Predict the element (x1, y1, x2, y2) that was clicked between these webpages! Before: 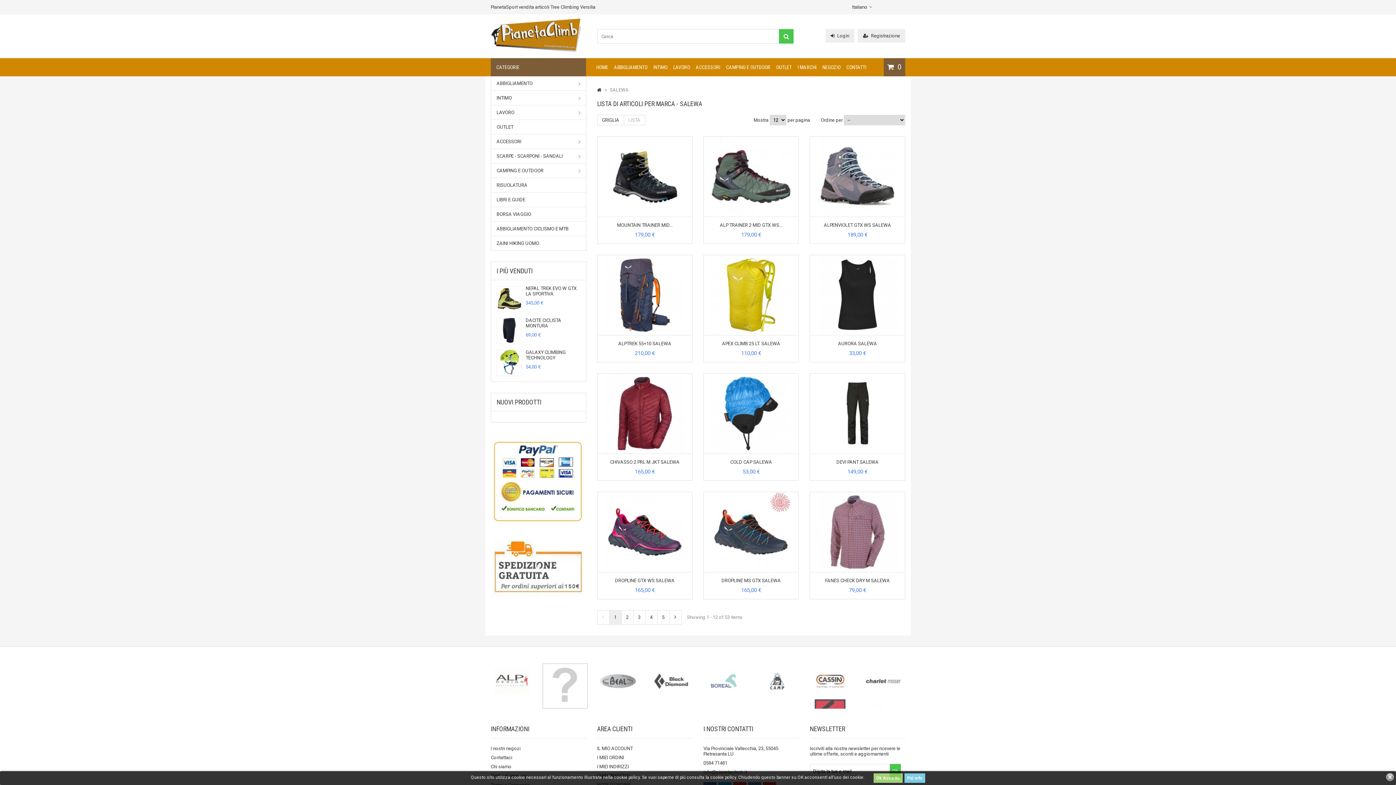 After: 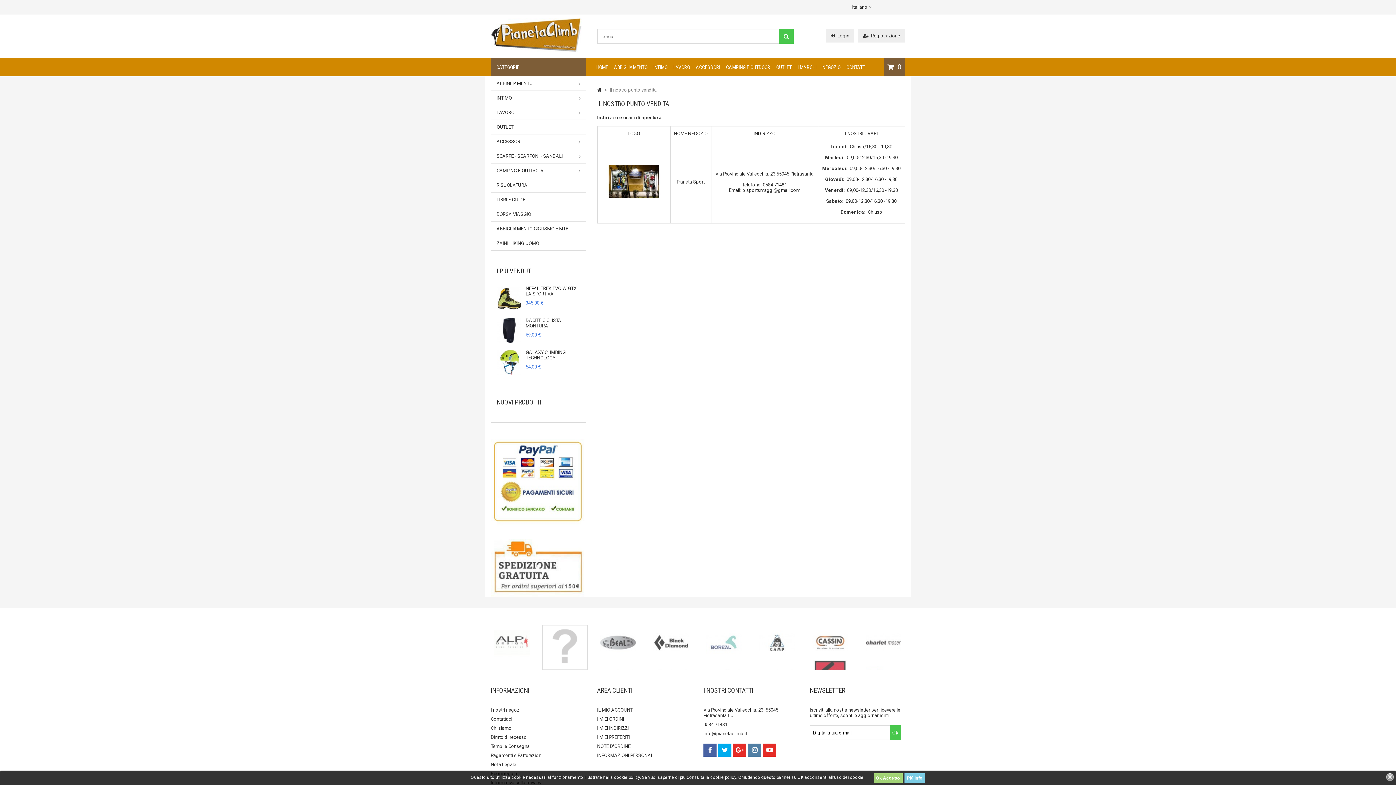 Action: bbox: (819, 58, 843, 76) label: NEGOZIO